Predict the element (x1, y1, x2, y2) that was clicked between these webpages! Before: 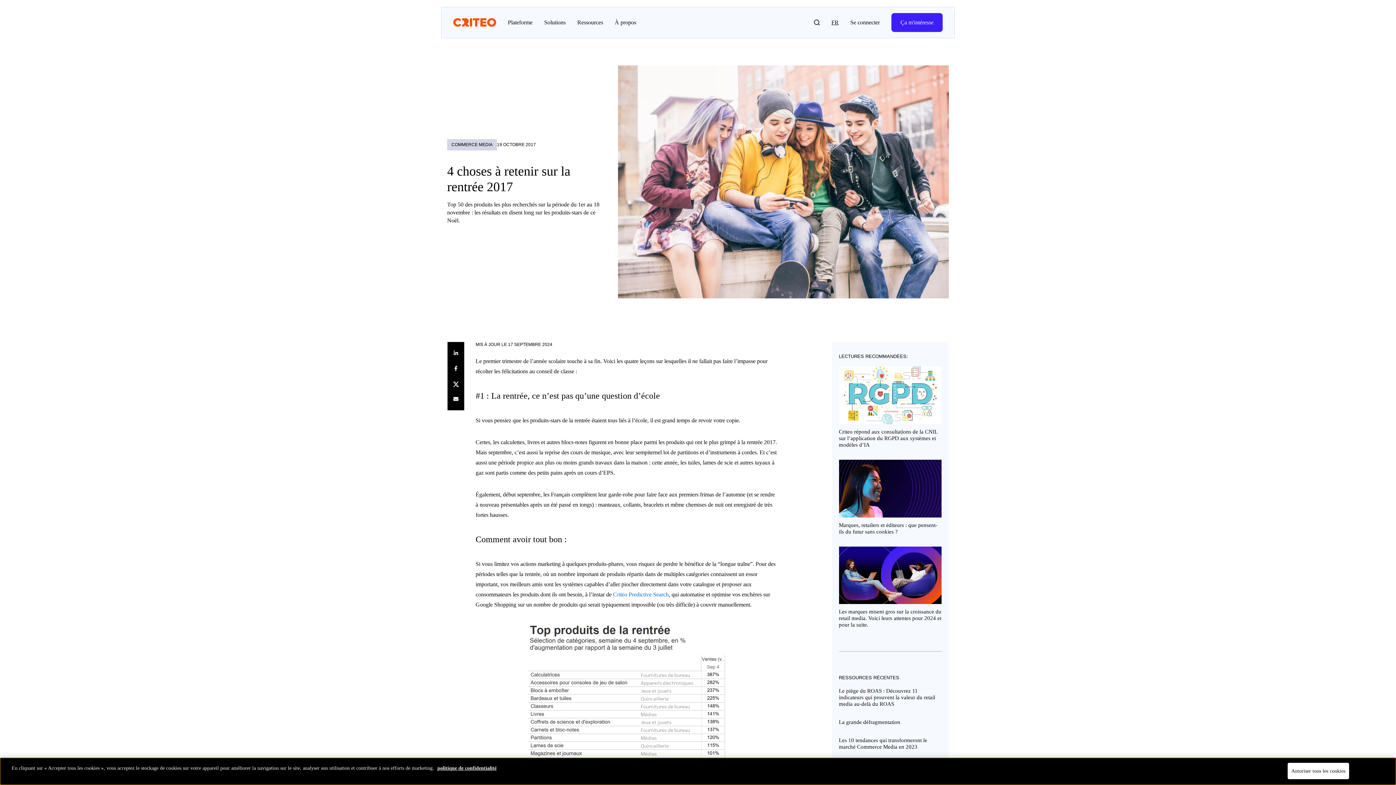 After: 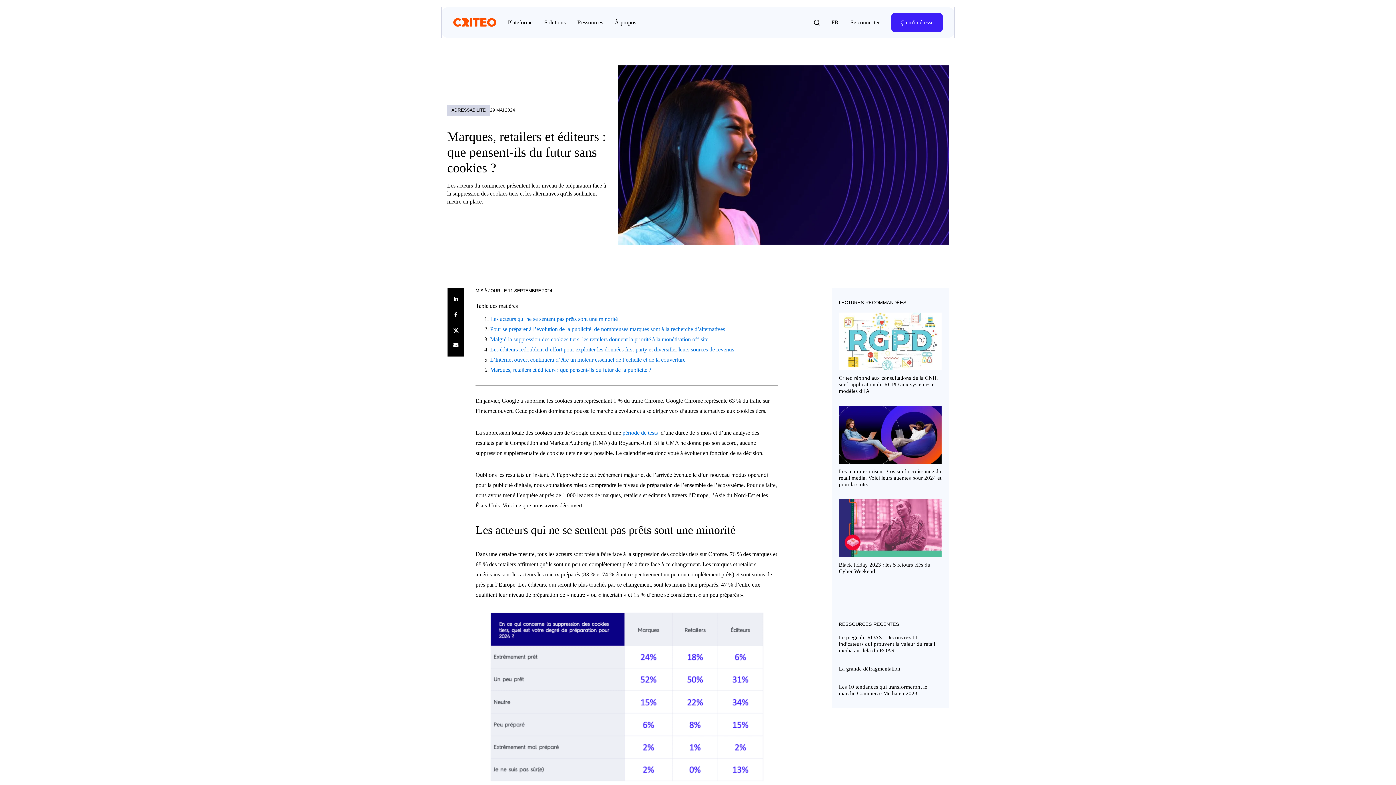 Action: label: Marques, retailers et éditeurs : que pensent-ils du futur sans cookies ? bbox: (839, 459, 941, 535)